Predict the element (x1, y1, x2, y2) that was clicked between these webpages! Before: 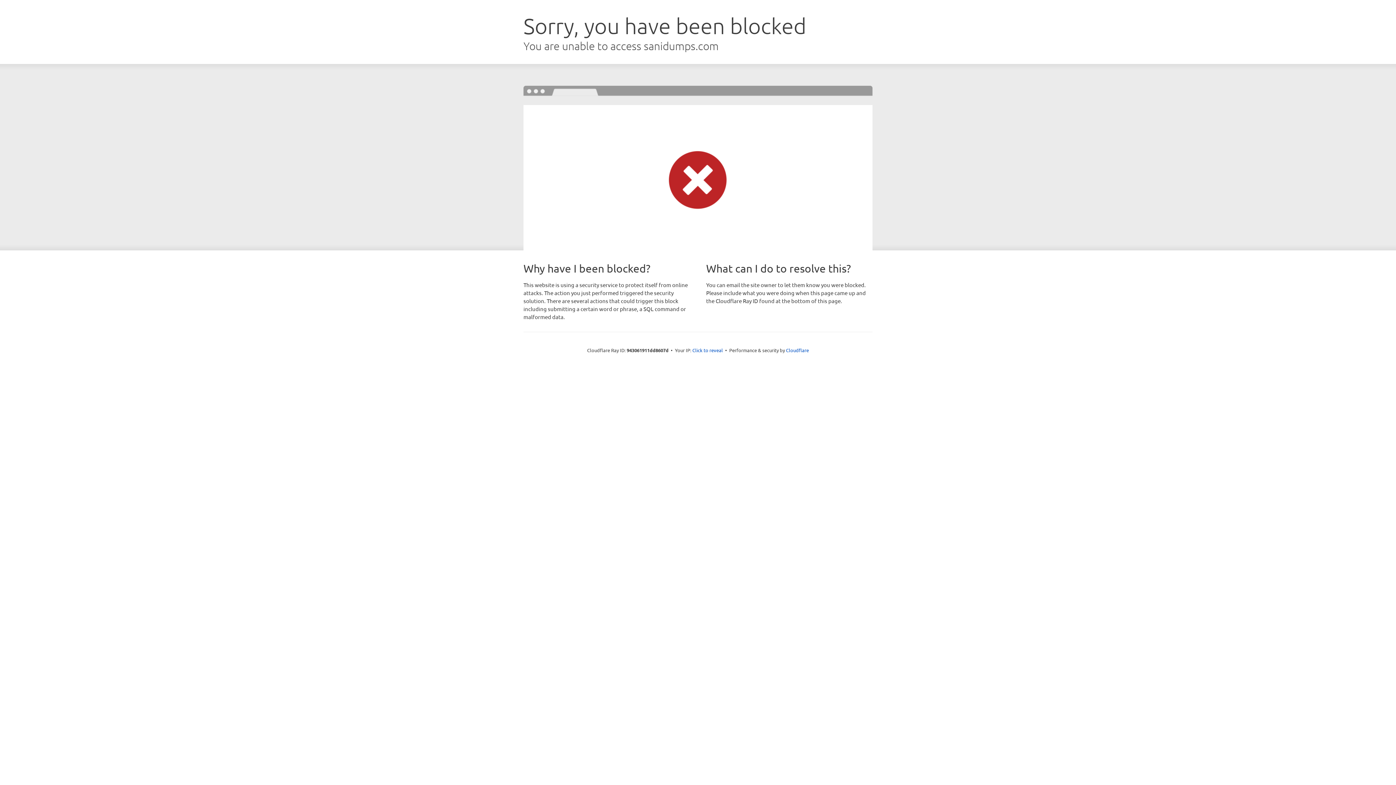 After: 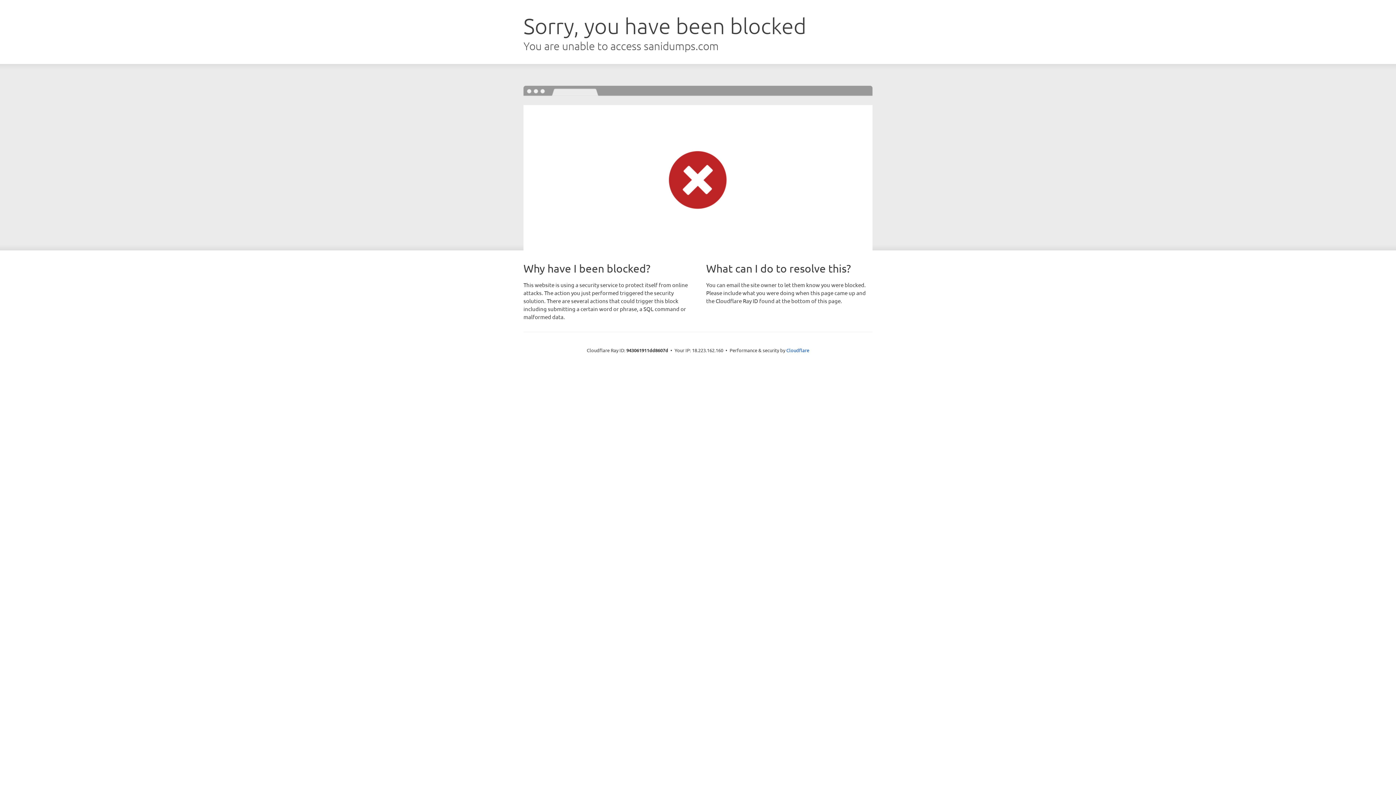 Action: label: Click to reveal bbox: (692, 346, 723, 353)